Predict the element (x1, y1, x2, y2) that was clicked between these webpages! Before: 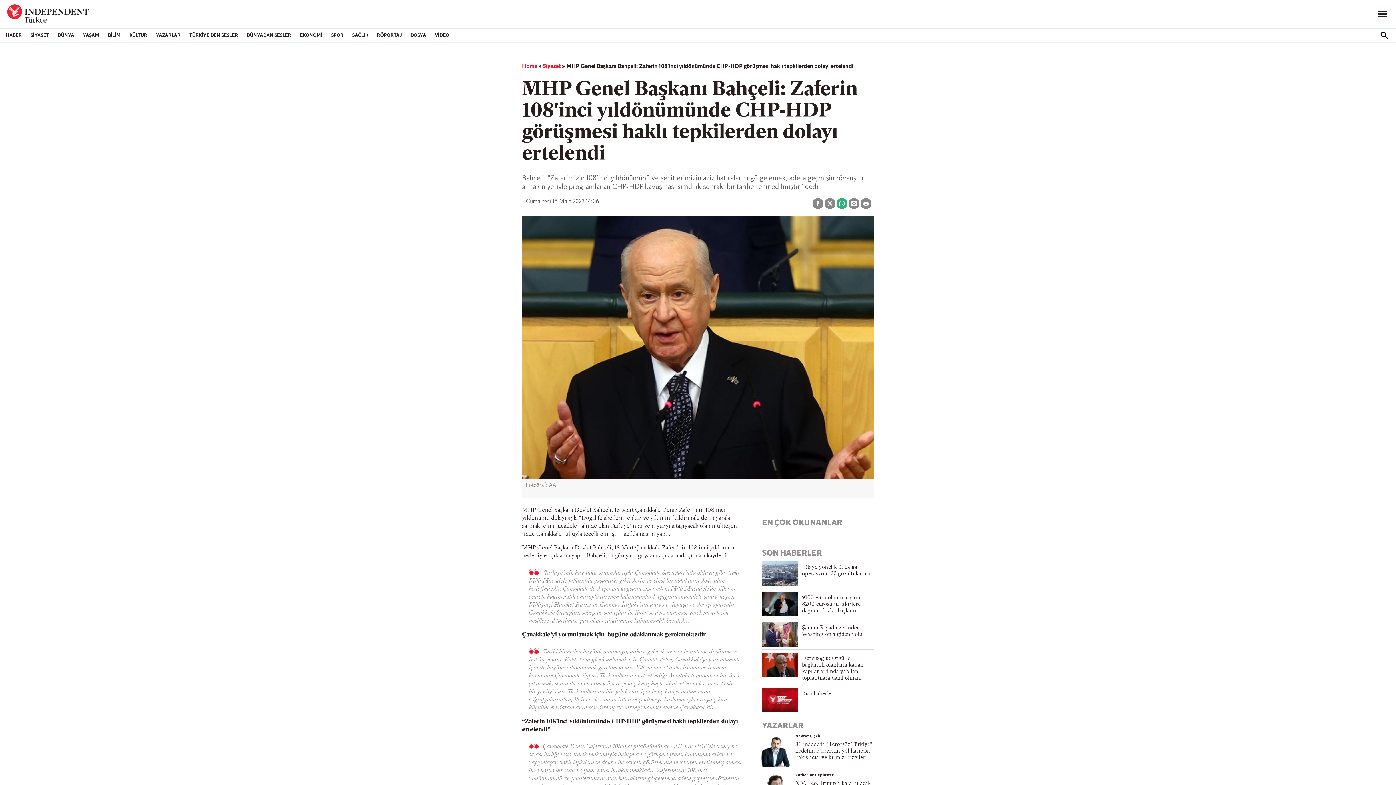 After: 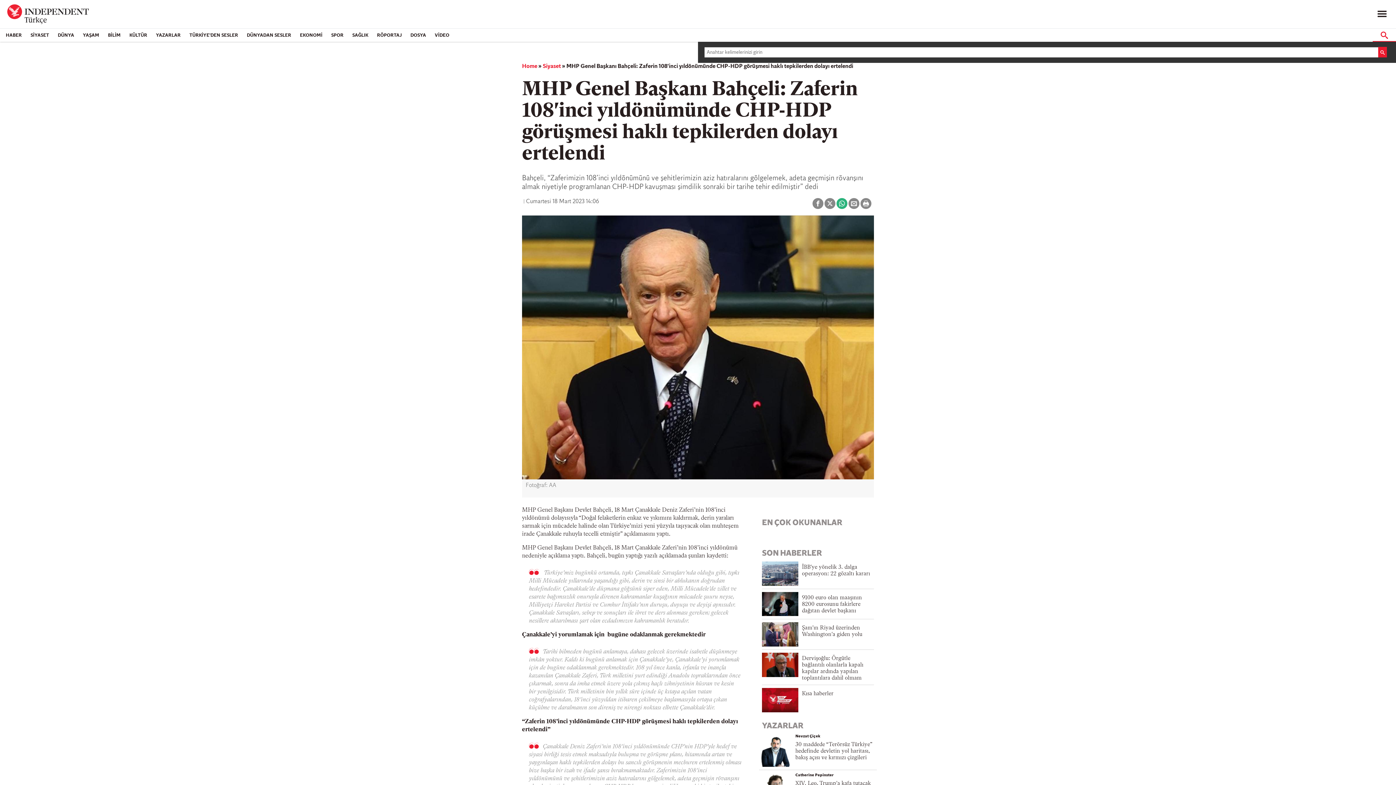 Action: bbox: (1373, 28, 1396, 41)